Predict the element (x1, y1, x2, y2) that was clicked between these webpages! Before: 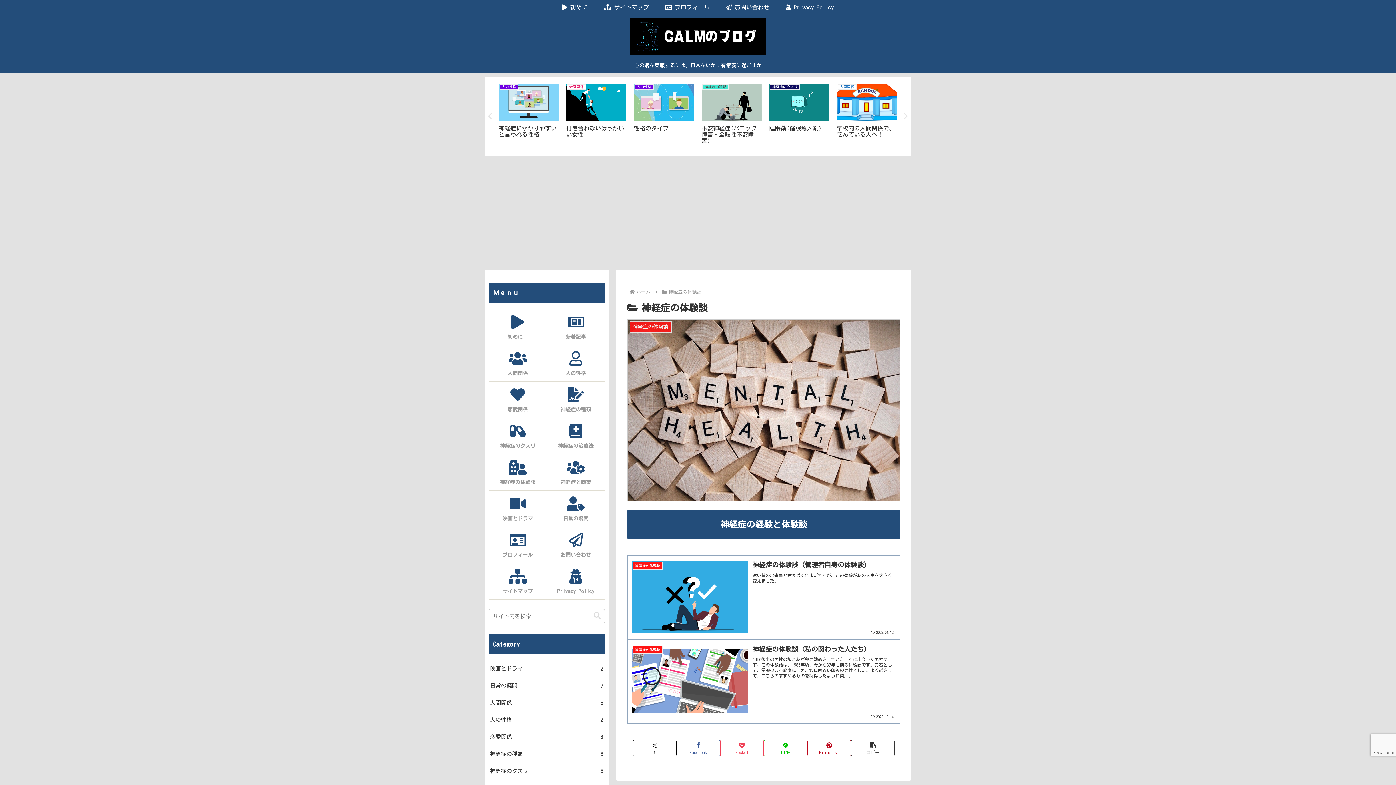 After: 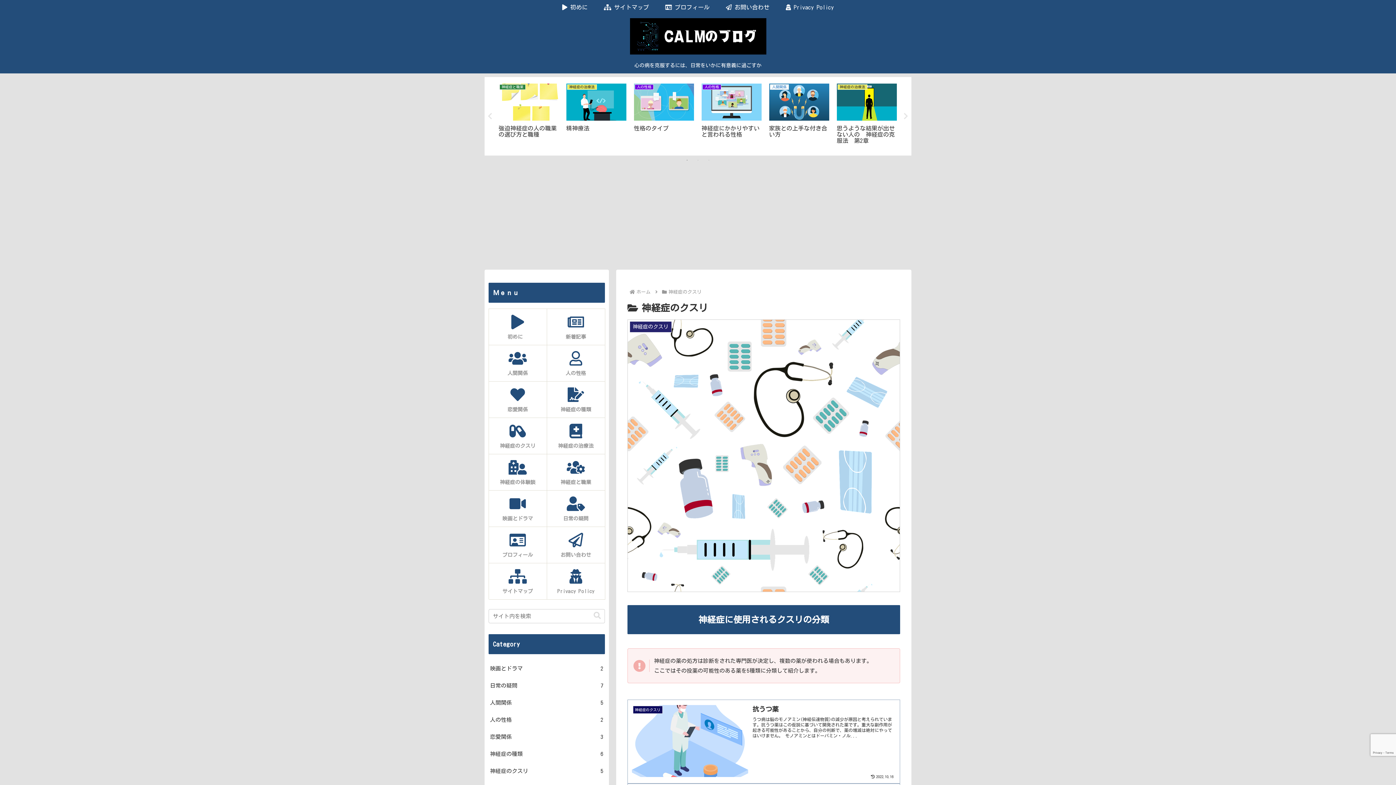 Action: bbox: (488, 762, 605, 779) label: 神経症のクスリ
5